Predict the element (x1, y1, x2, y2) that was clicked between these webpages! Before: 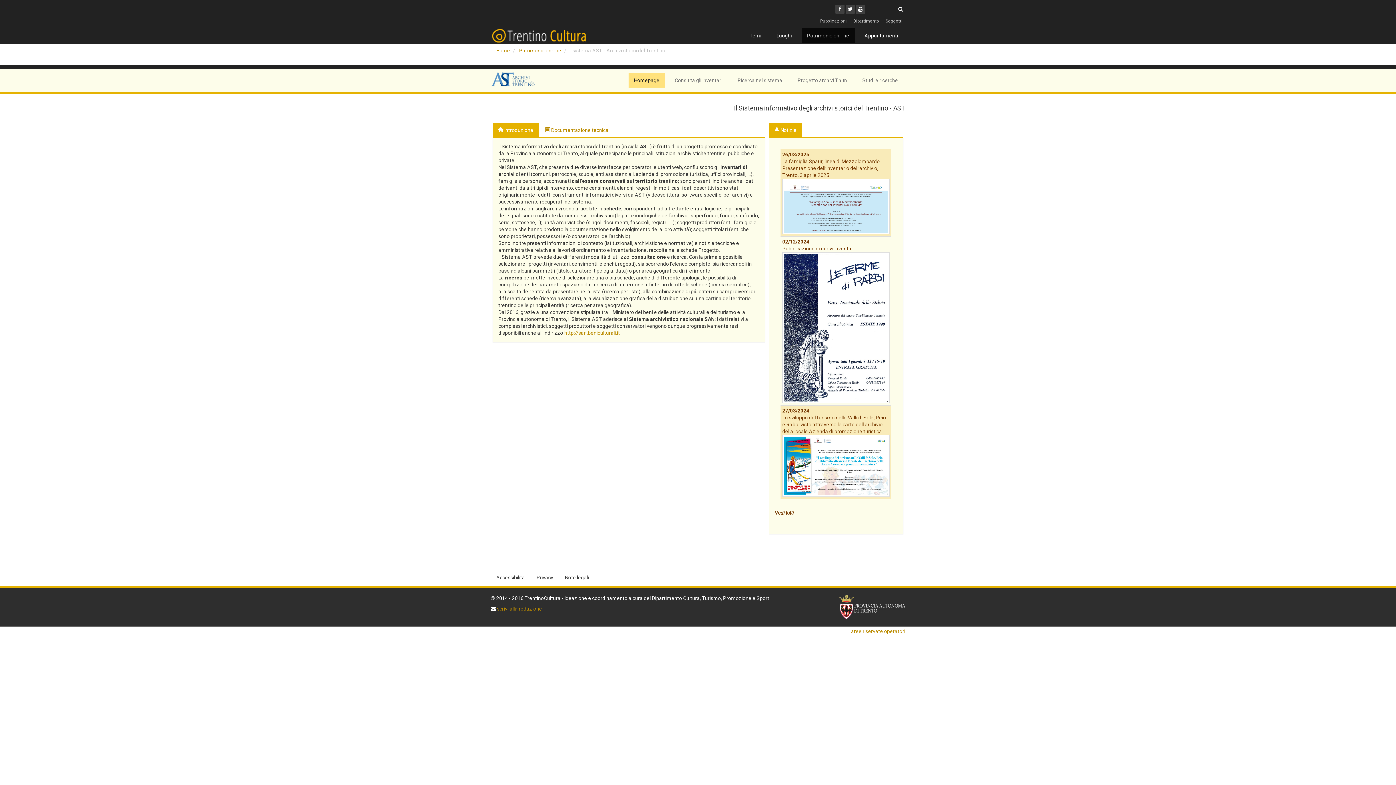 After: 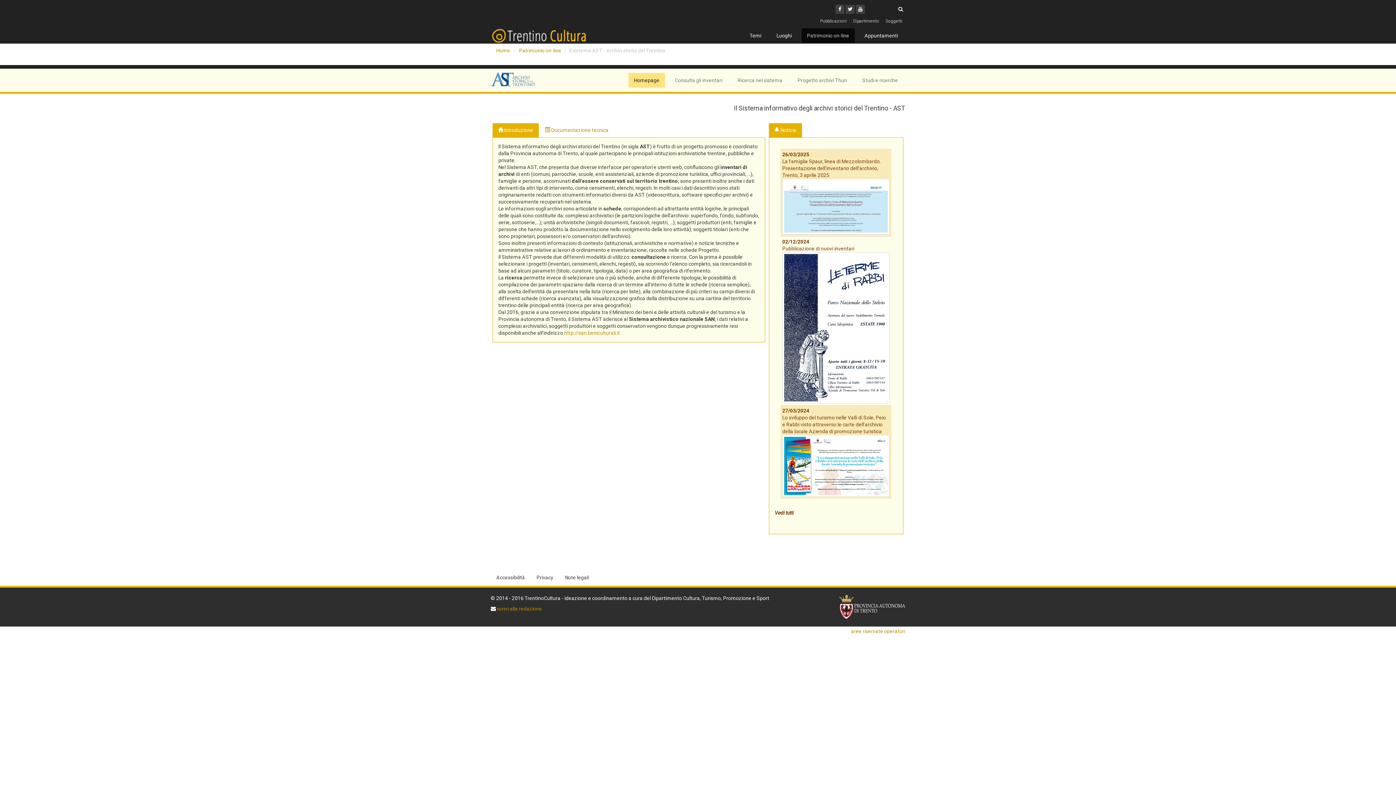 Action: bbox: (839, 595, 905, 619)